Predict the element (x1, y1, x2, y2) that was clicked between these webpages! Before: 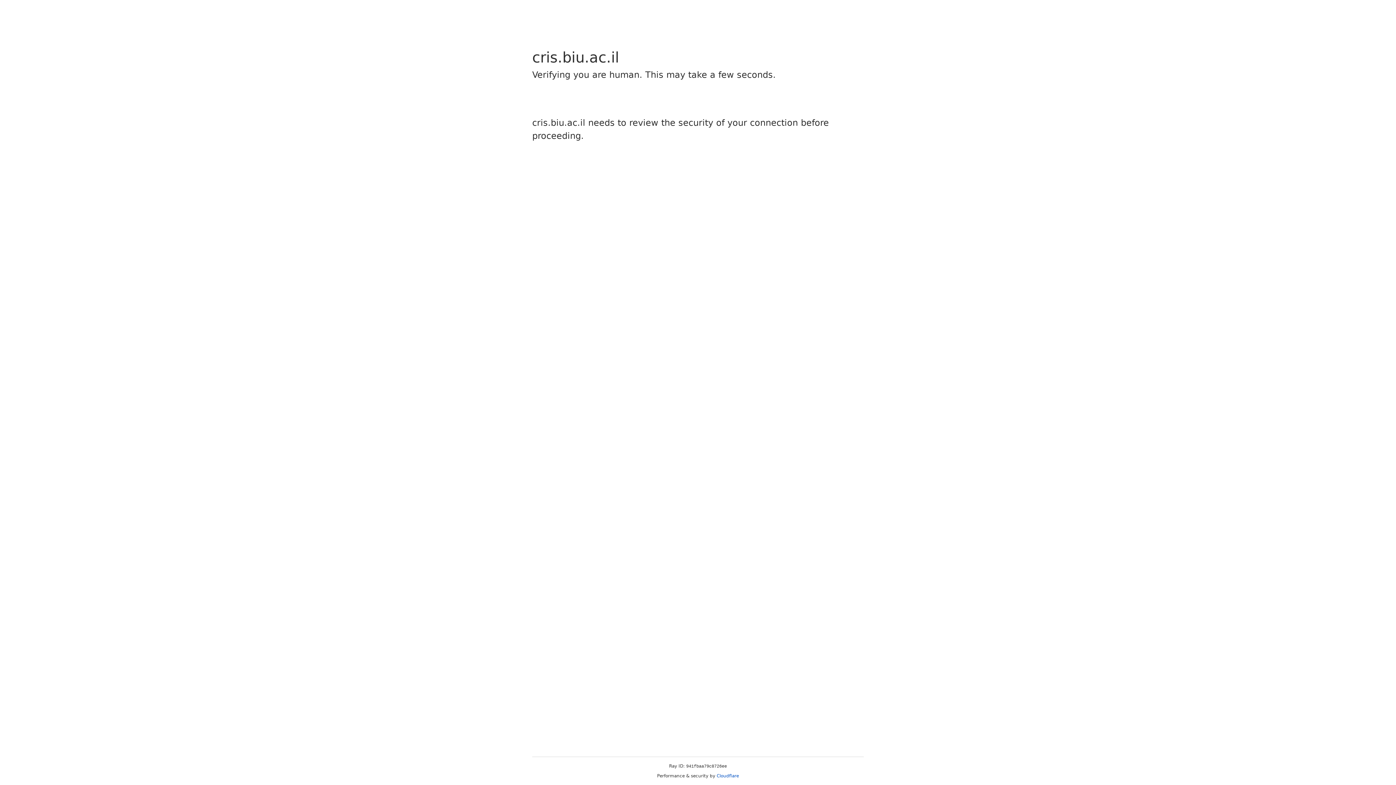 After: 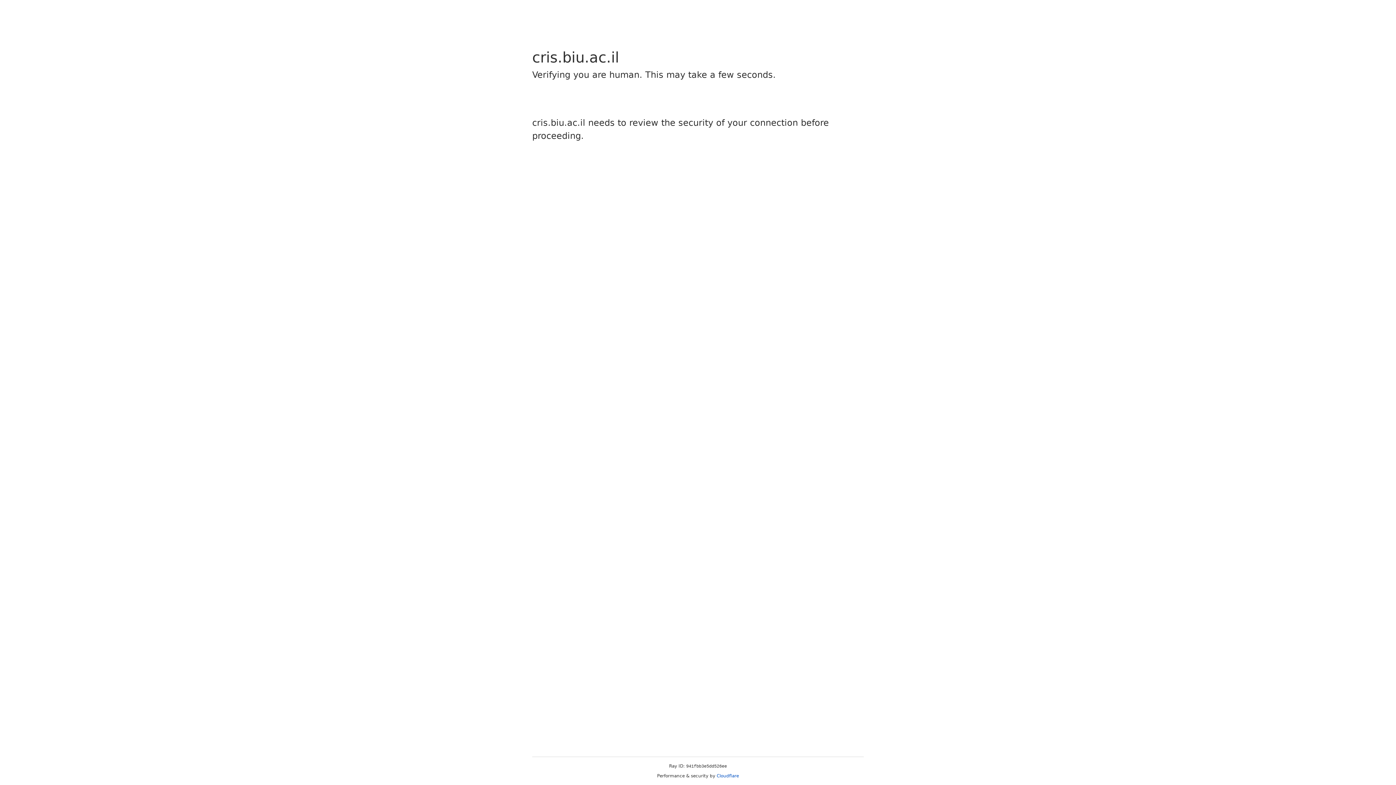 Action: label: Cloudflare bbox: (716, 773, 739, 778)